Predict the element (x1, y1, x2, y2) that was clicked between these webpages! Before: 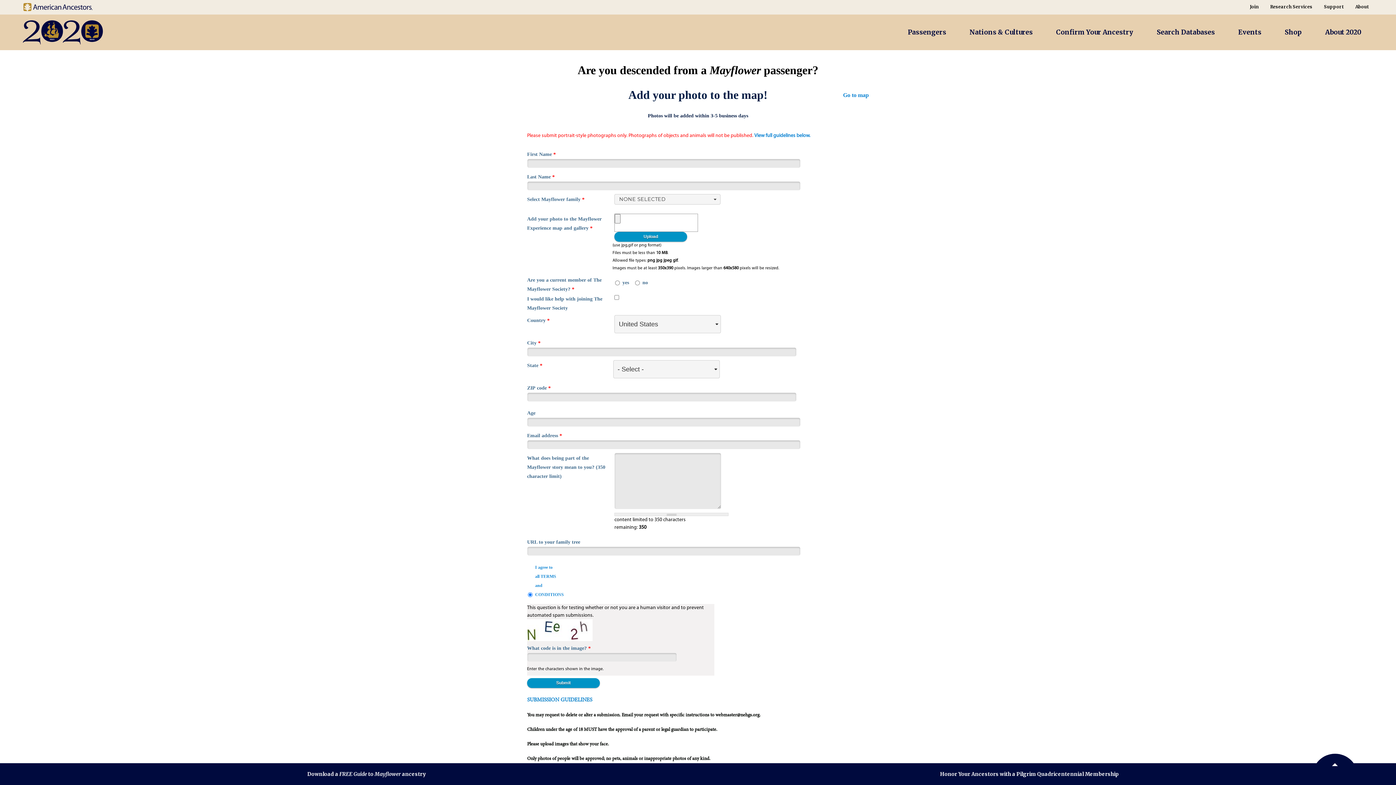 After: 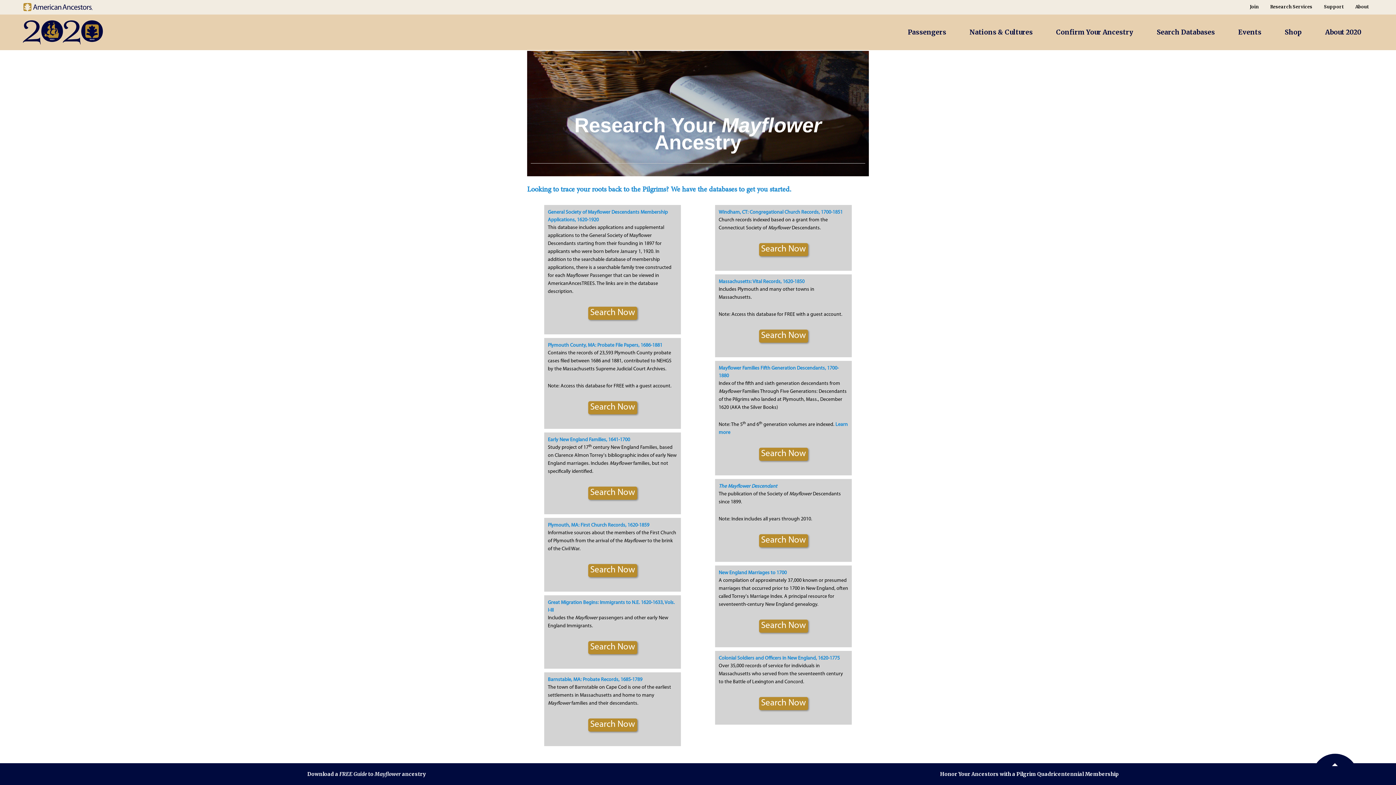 Action: bbox: (1152, 24, 1220, 40) label: Search Databases